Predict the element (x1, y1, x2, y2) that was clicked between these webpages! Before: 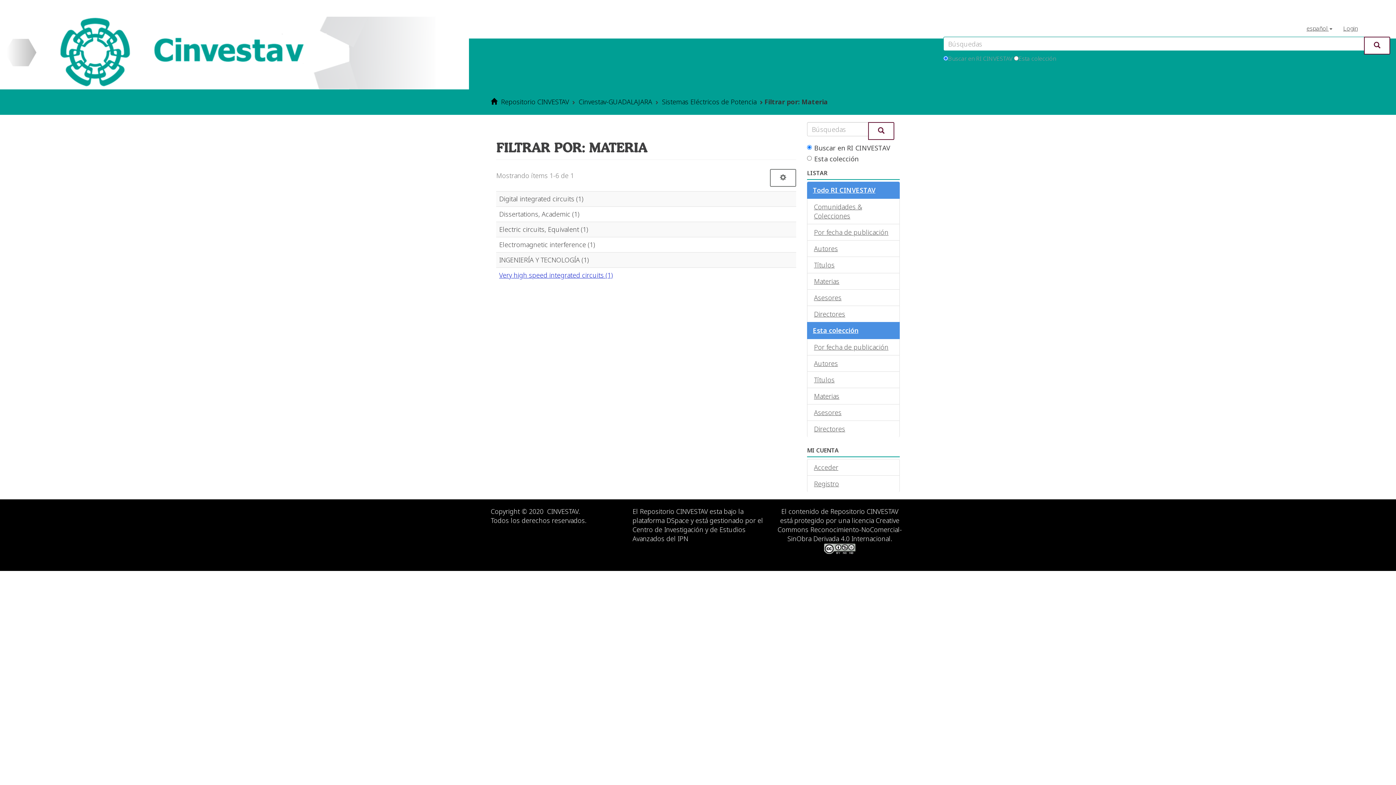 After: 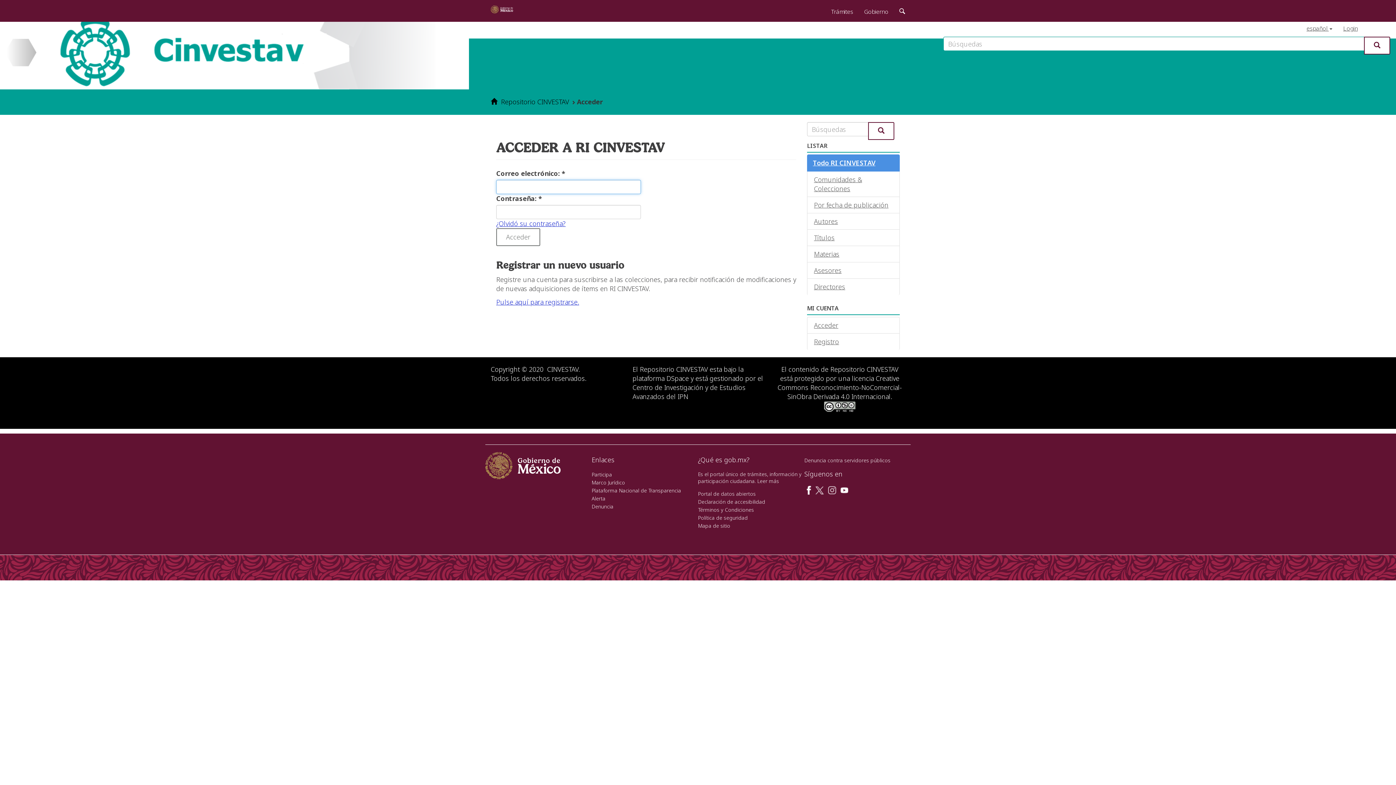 Action: bbox: (1338, 16, 1363, 36) label: Login